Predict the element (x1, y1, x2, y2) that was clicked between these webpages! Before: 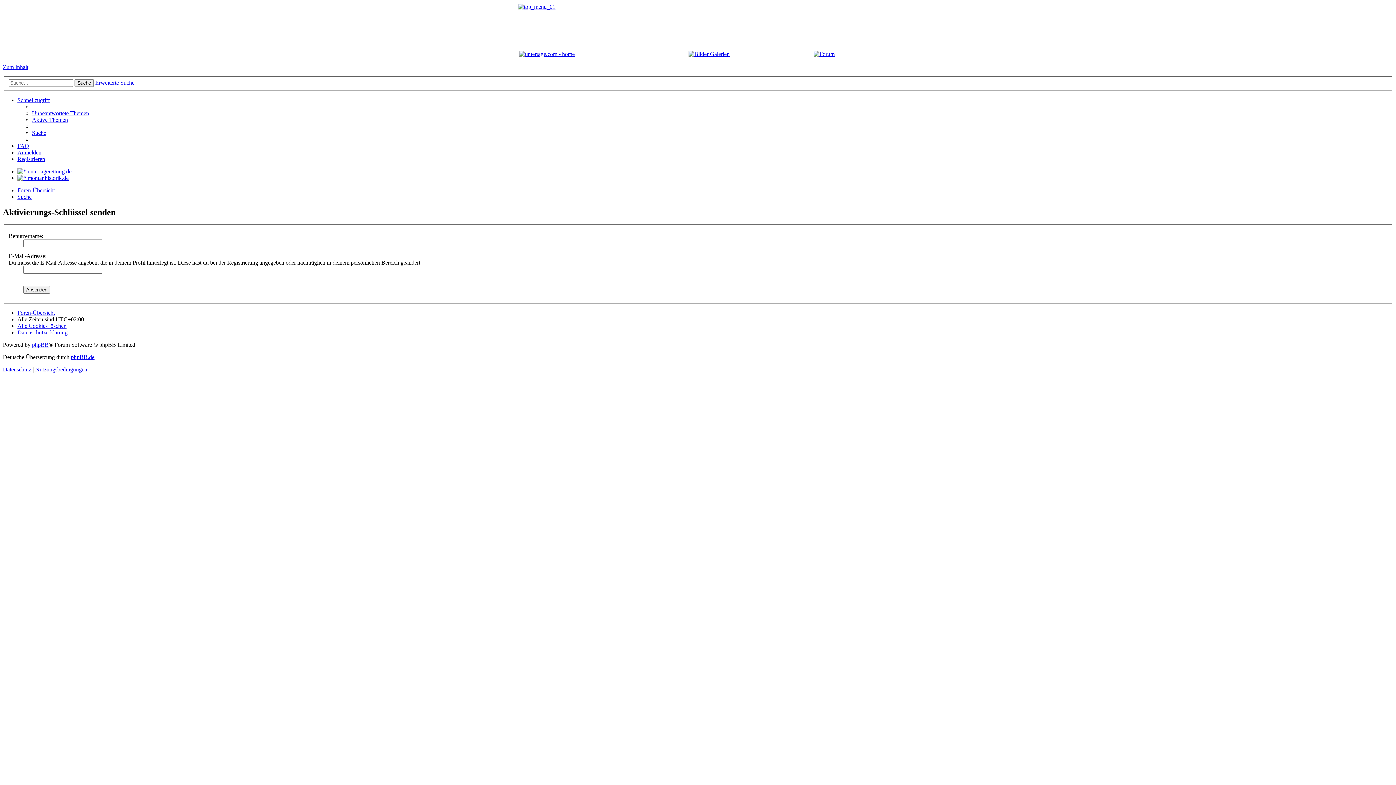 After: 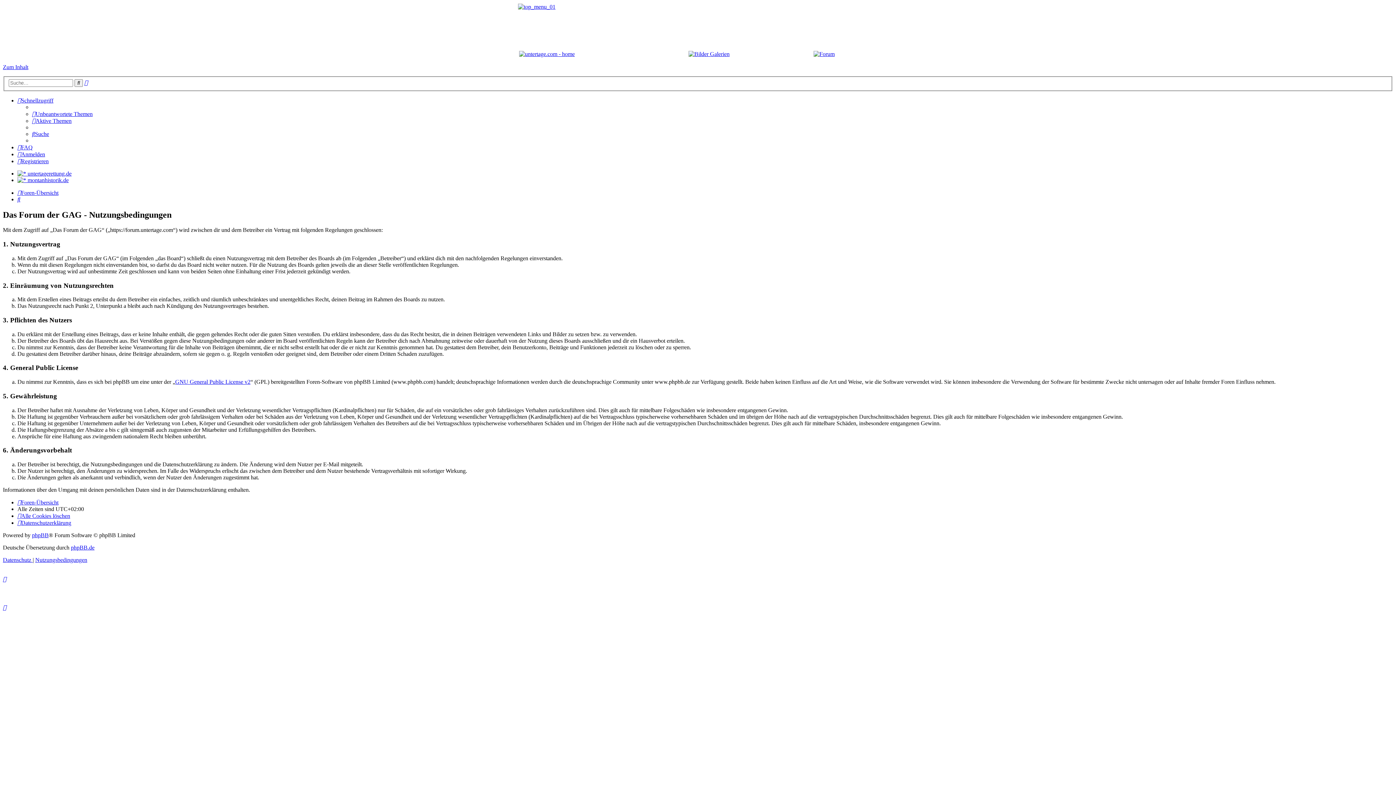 Action: bbox: (35, 366, 87, 372) label: Nutzungsbedingungen